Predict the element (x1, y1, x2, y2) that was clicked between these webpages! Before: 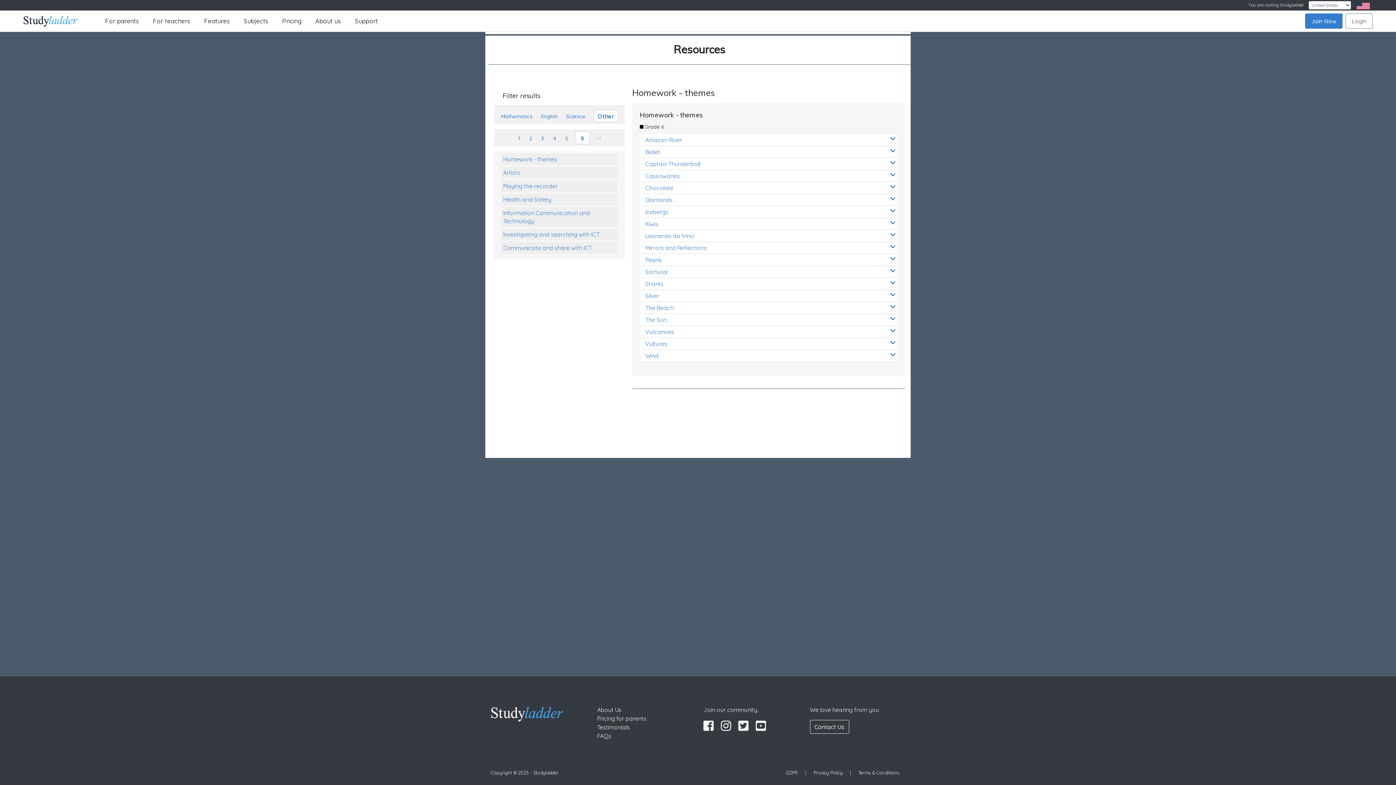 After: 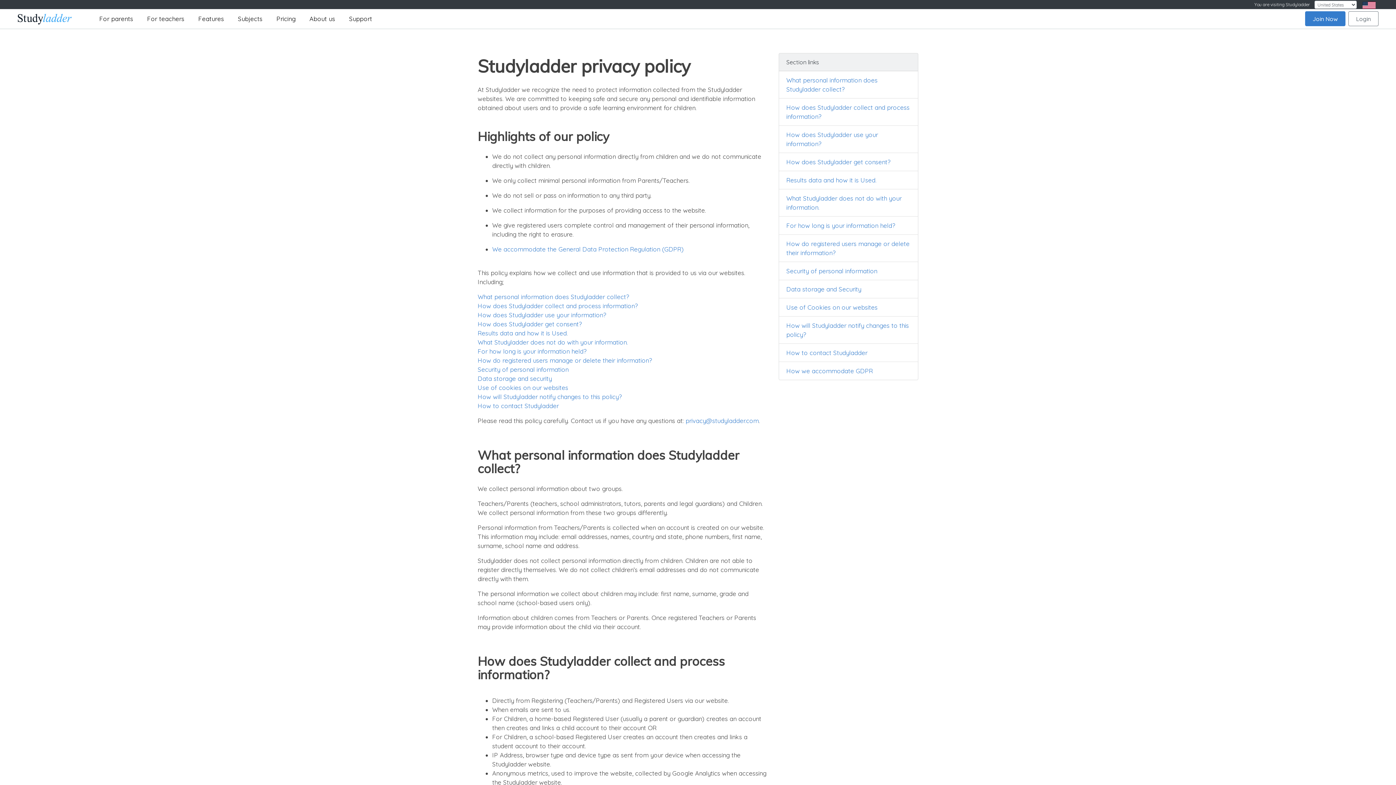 Action: bbox: (808, 770, 848, 776) label: Privacy Policy